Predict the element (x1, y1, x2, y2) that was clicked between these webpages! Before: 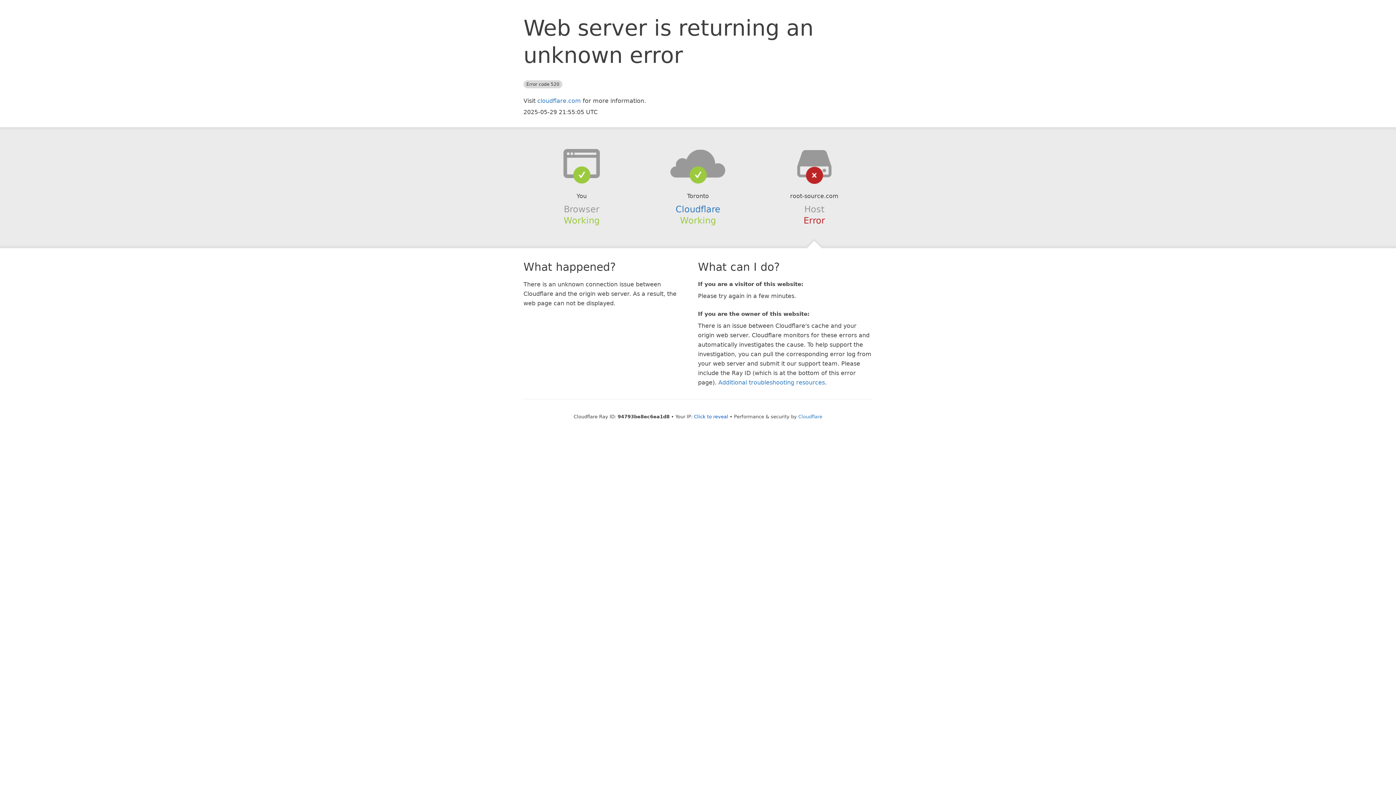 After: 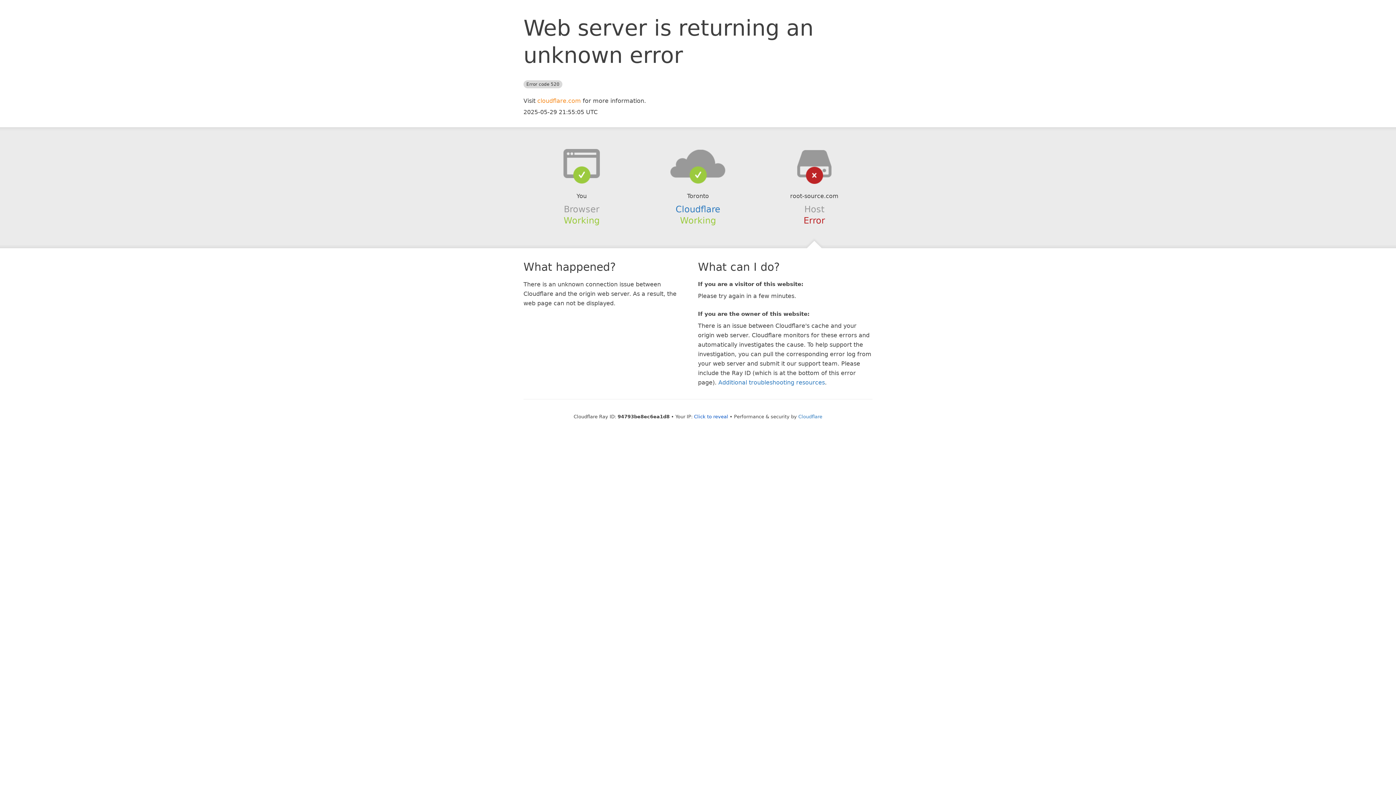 Action: bbox: (537, 97, 581, 104) label: cloudflare.com